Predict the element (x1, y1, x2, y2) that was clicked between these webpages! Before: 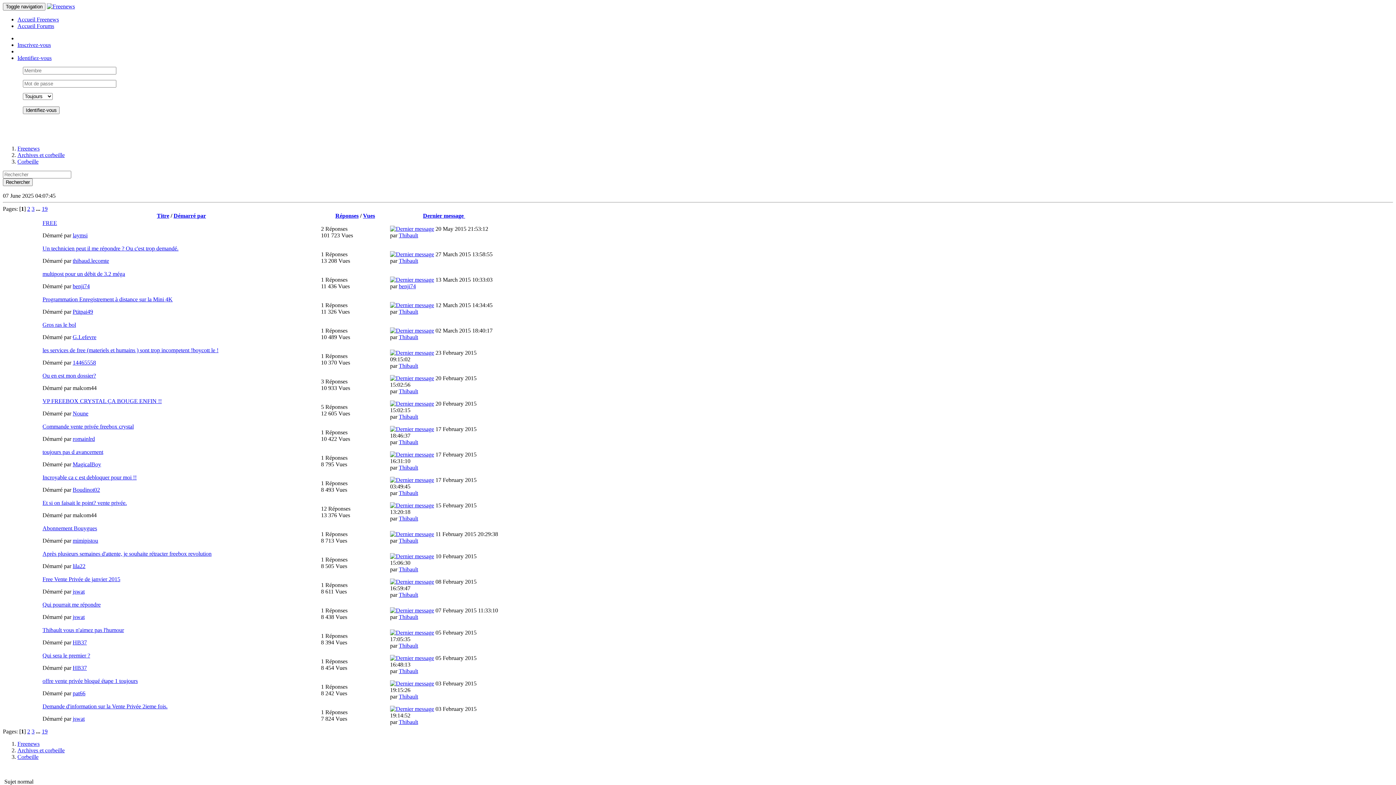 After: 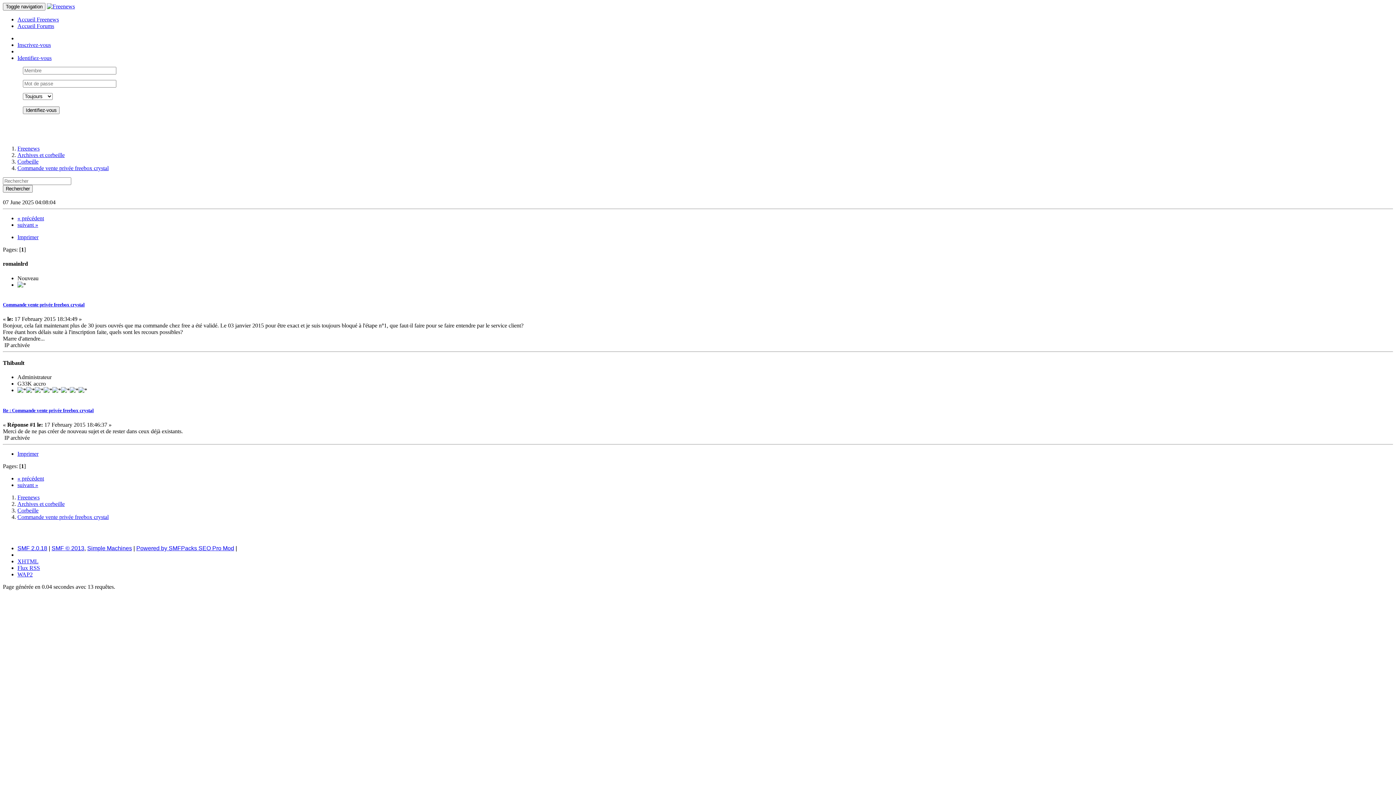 Action: bbox: (390, 426, 434, 432)